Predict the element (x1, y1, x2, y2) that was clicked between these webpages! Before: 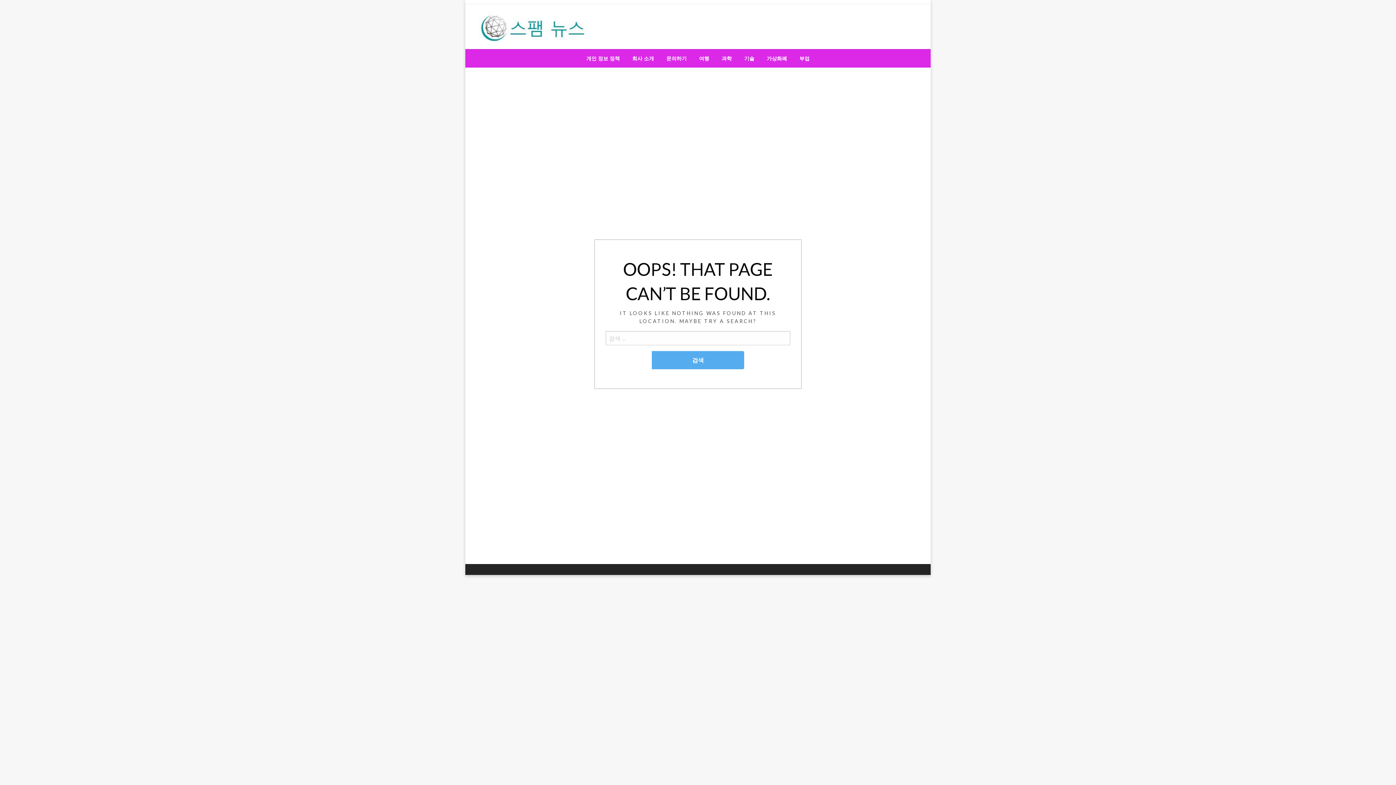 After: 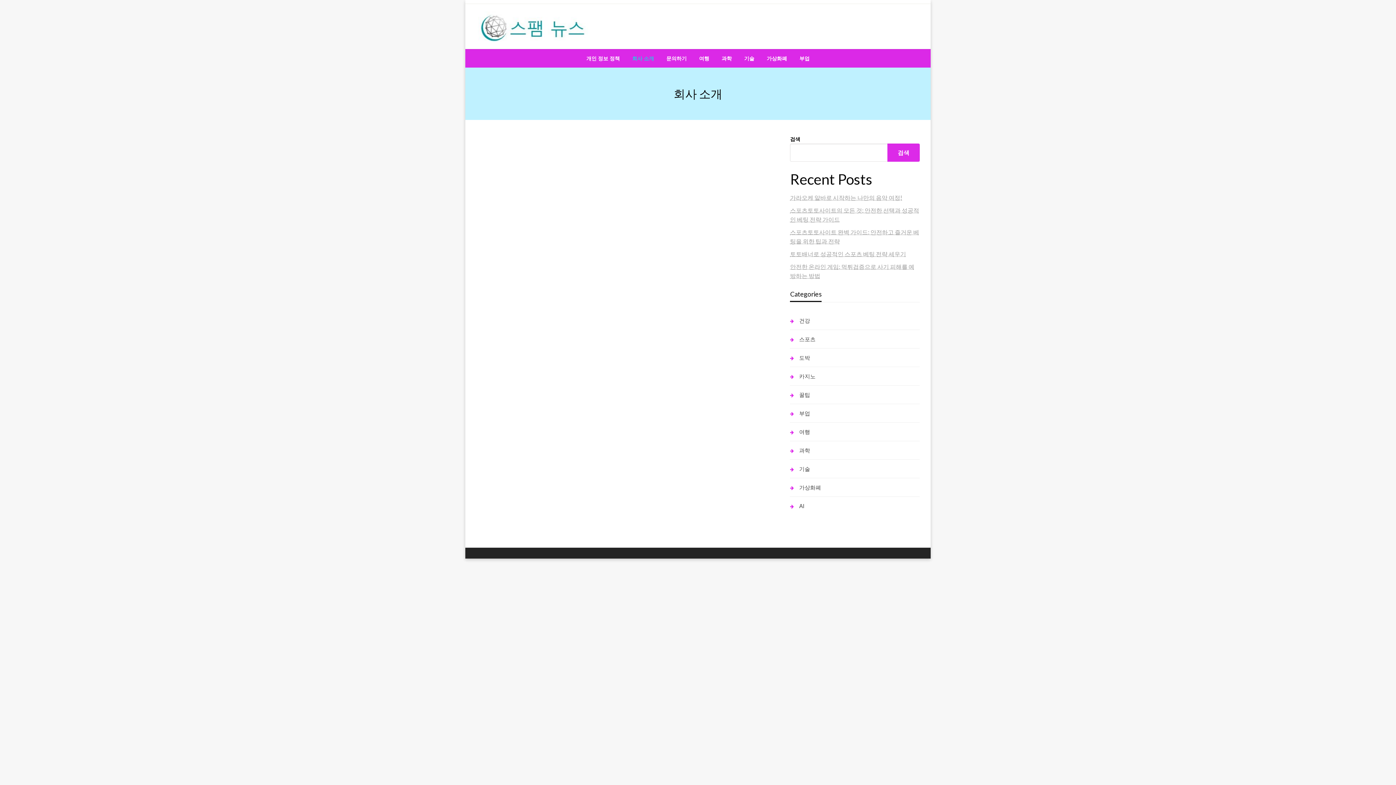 Action: label: 회사 소개 bbox: (626, 49, 660, 67)